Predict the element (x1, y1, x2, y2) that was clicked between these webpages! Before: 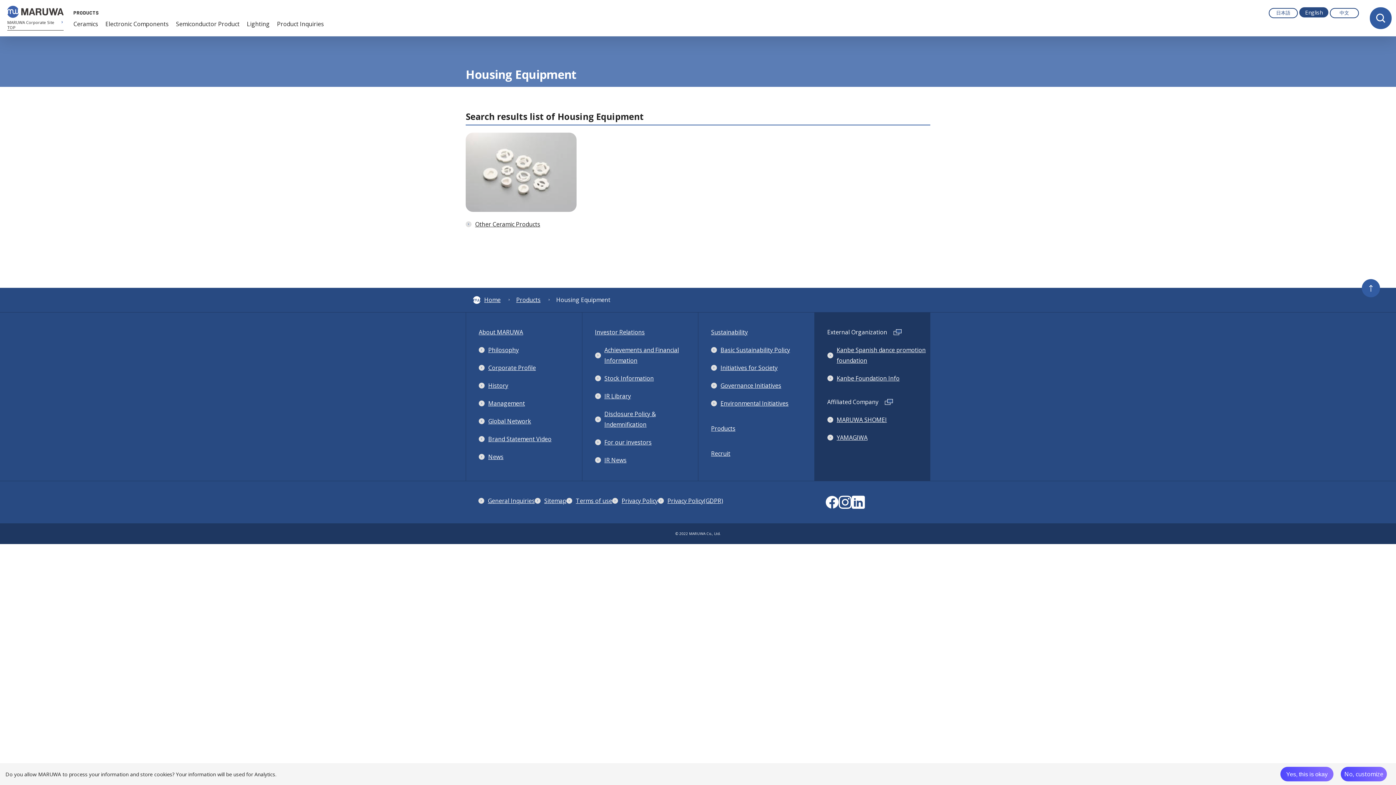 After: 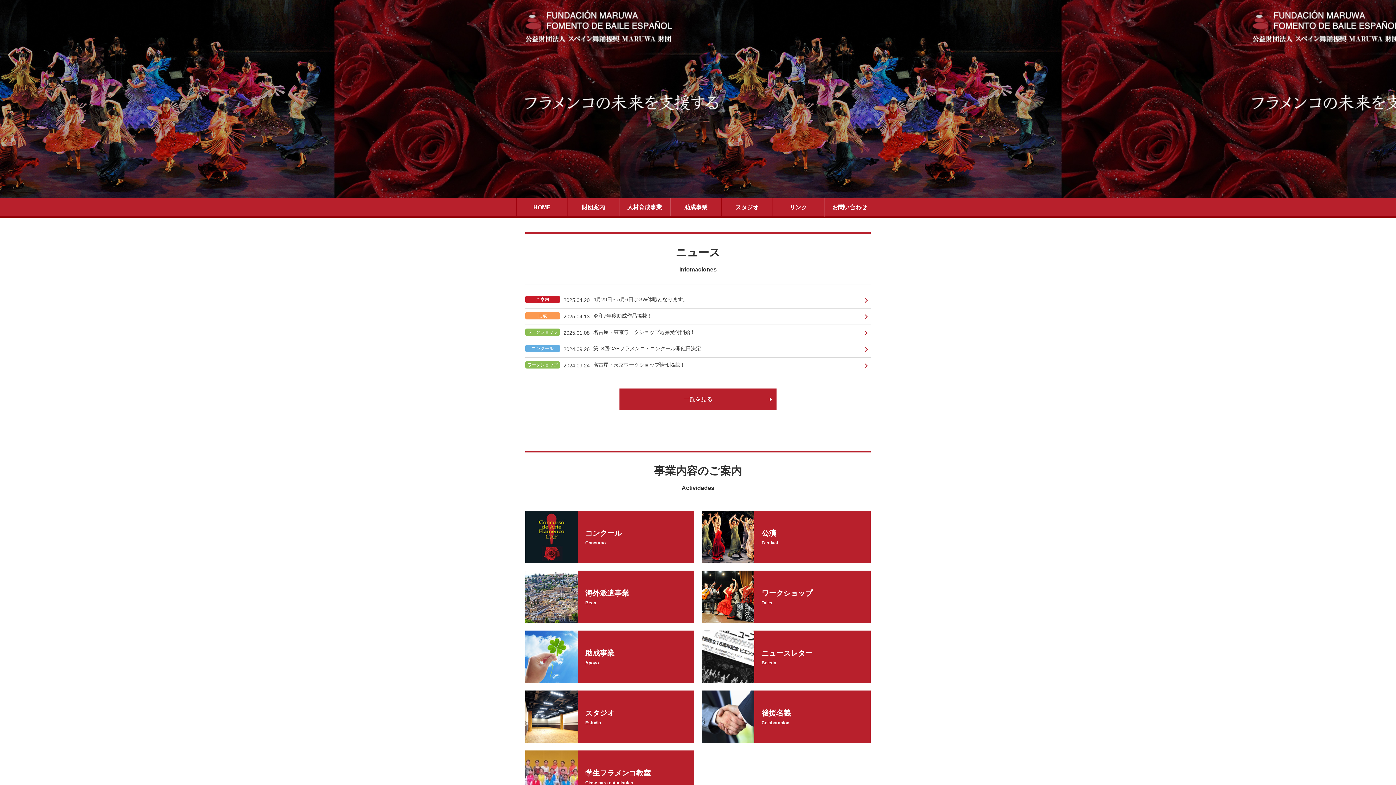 Action: label: Kanbe Spanish dance promotion foundation bbox: (827, 344, 930, 366)